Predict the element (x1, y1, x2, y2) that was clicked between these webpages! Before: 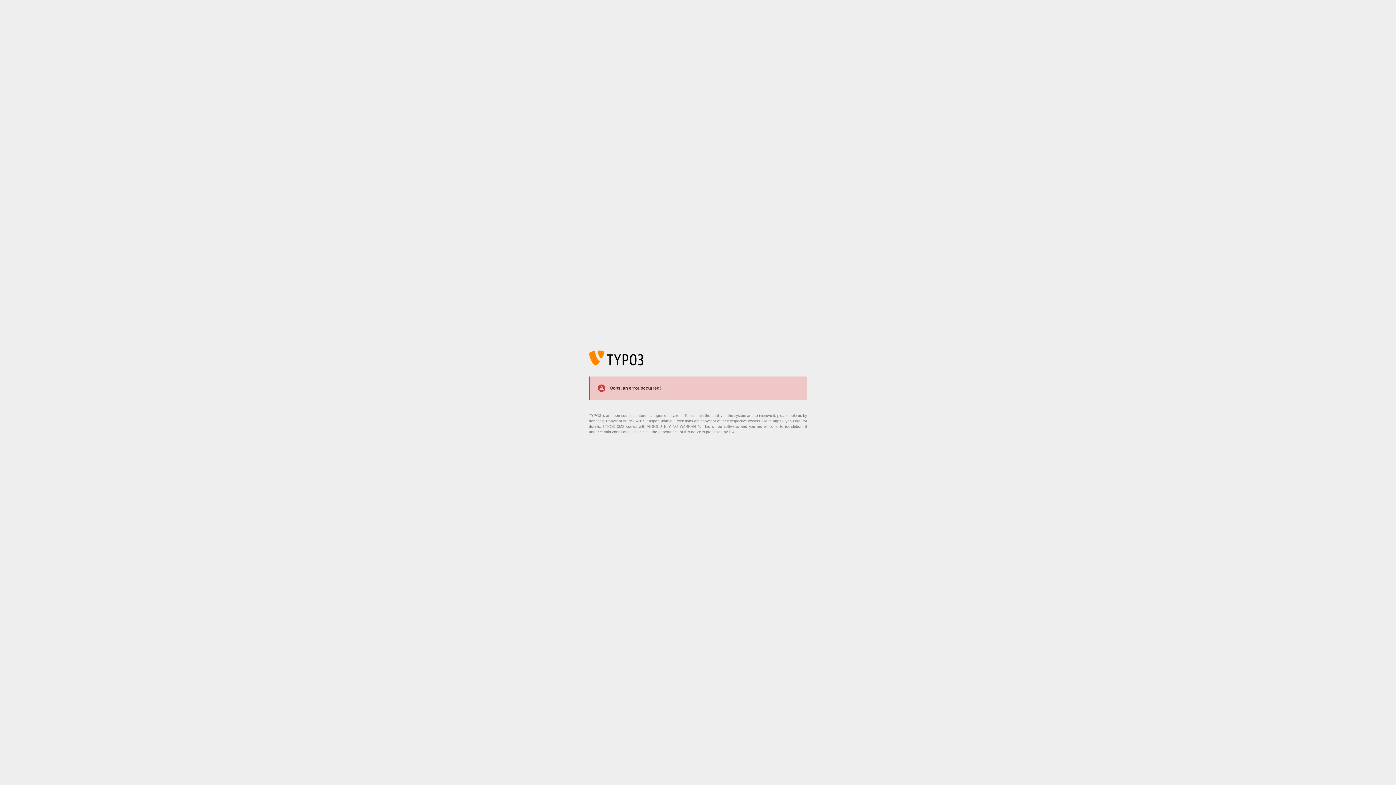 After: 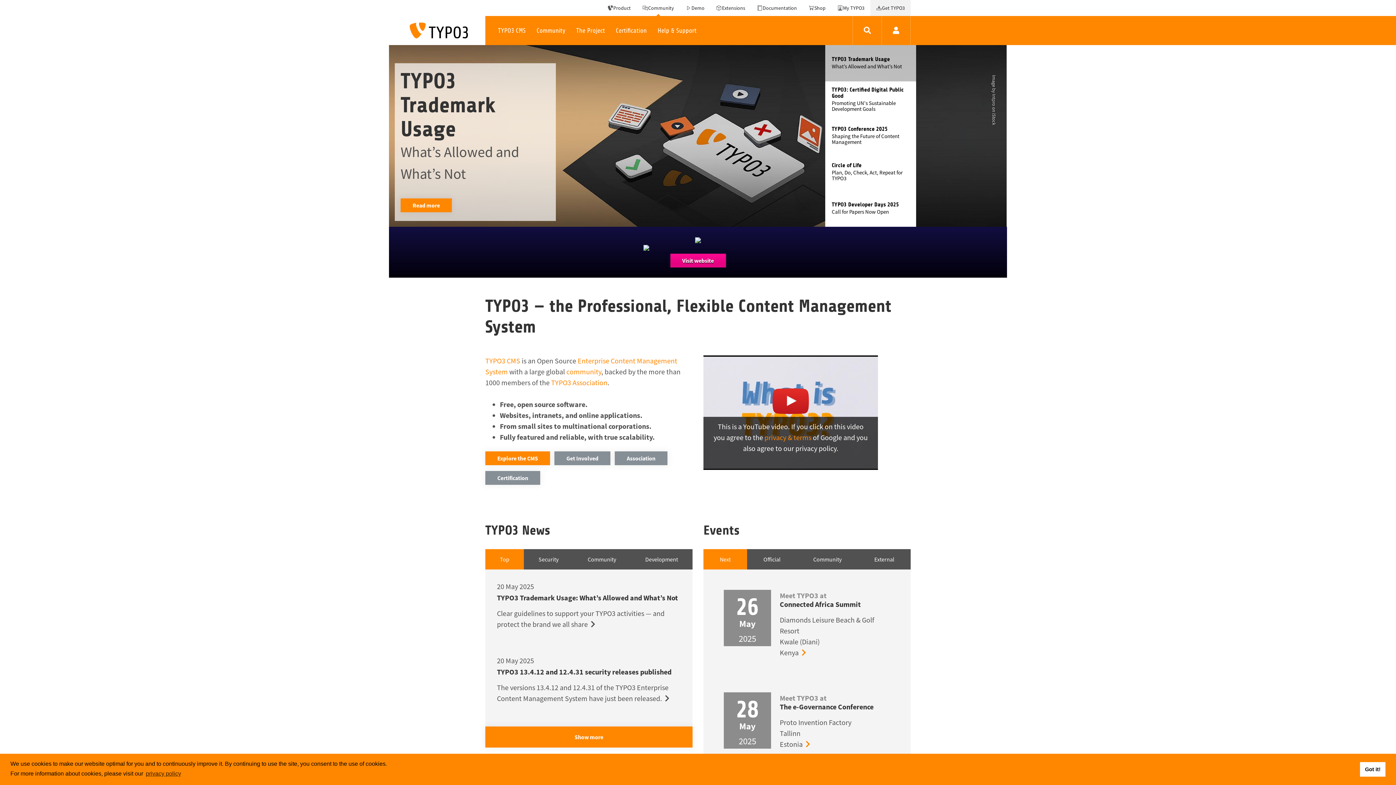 Action: bbox: (773, 419, 801, 423) label: https://typo3.org/